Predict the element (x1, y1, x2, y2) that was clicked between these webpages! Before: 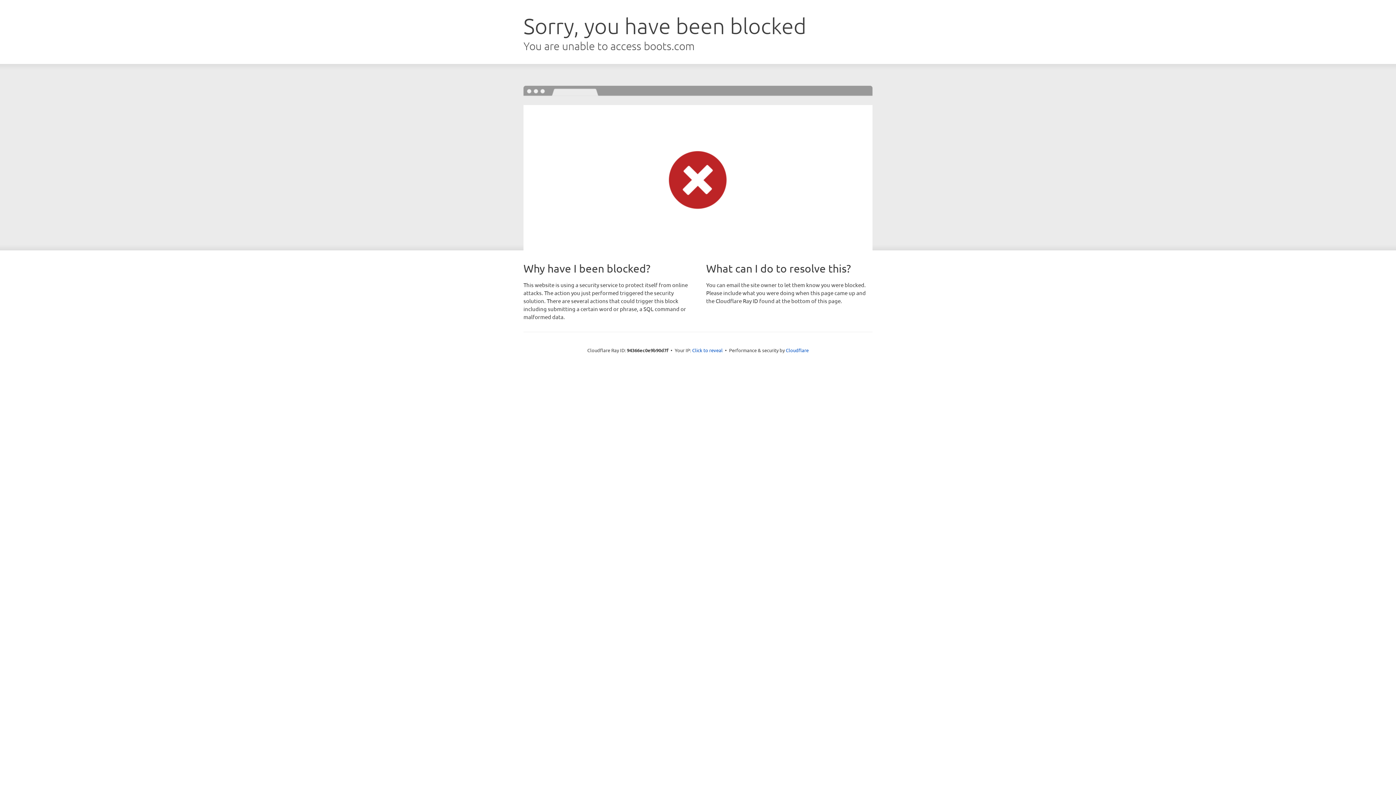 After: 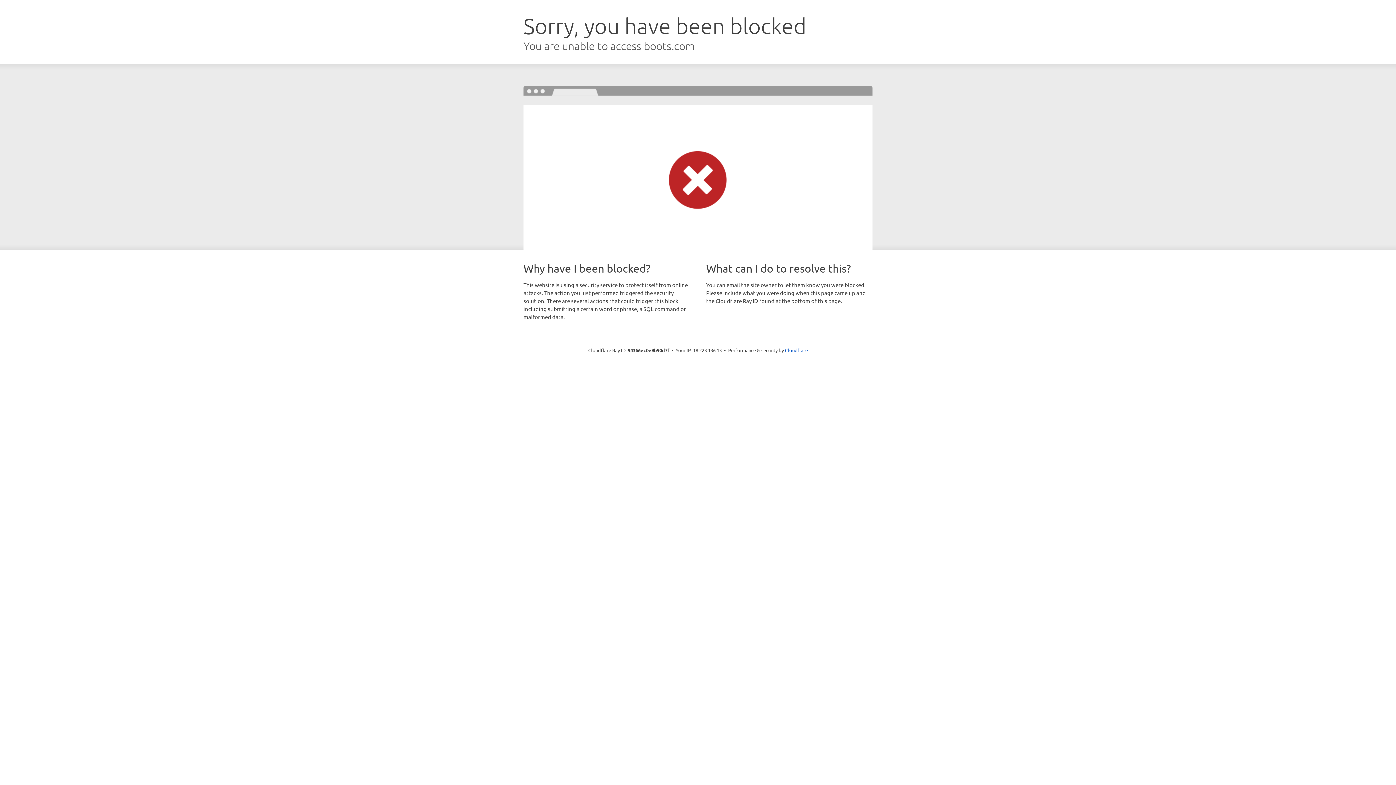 Action: bbox: (692, 346, 722, 353) label: Click to reveal